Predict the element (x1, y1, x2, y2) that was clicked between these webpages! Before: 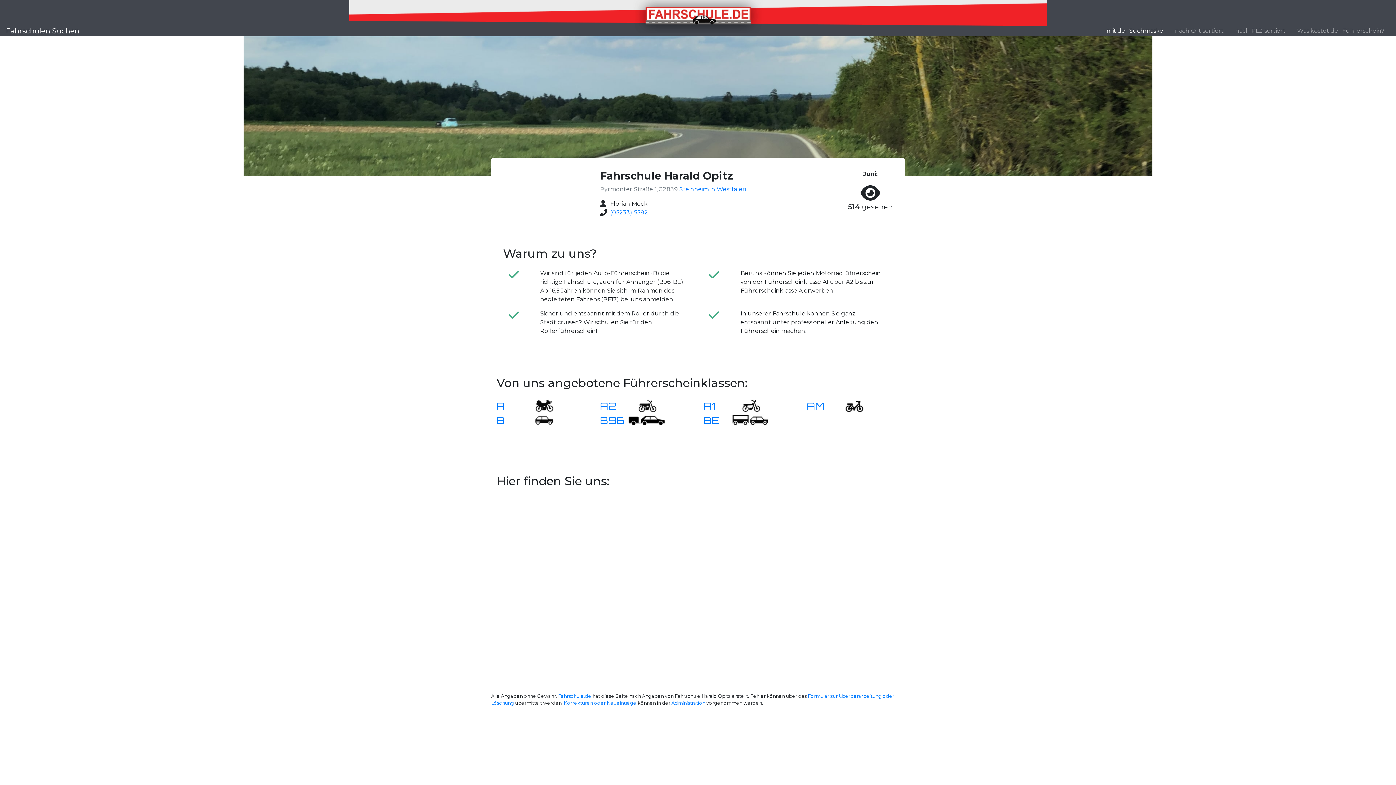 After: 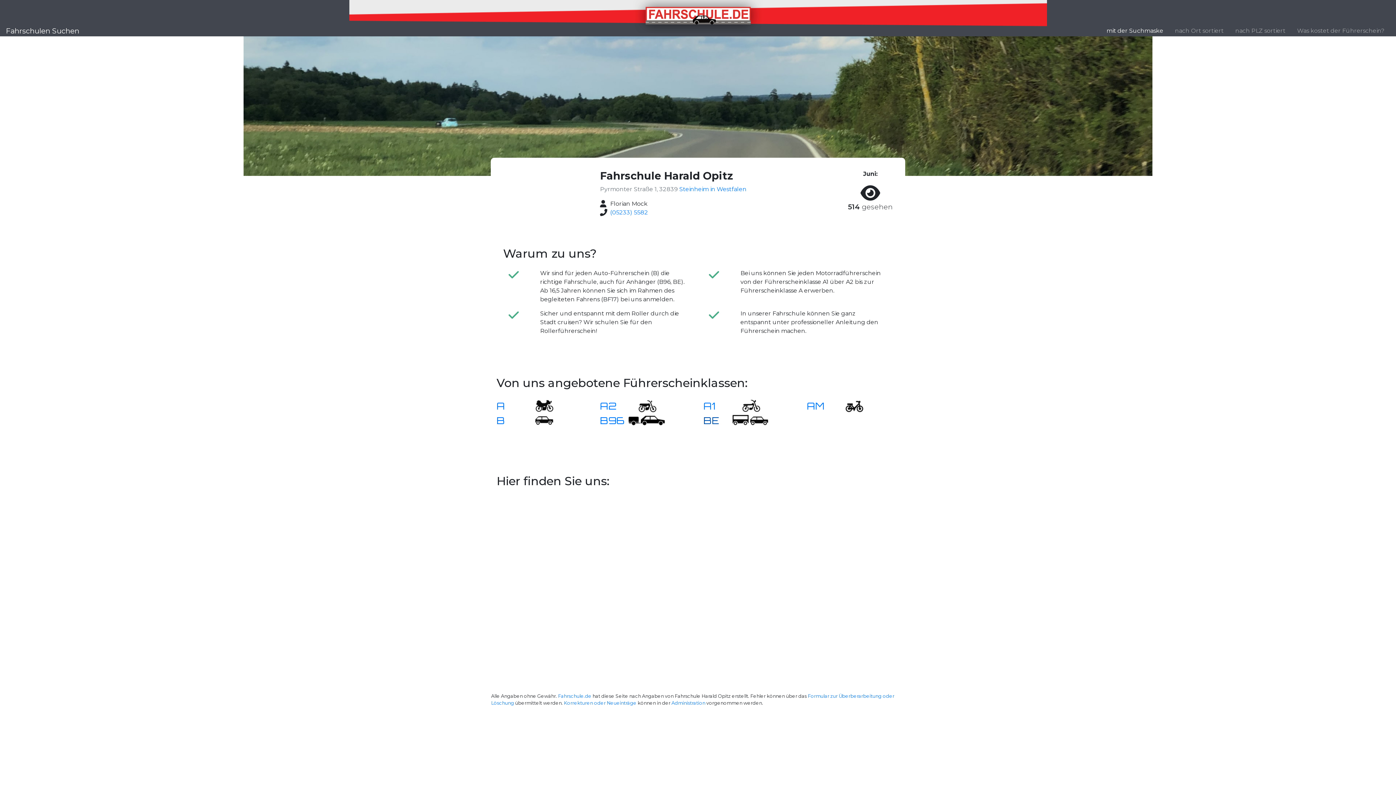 Action: label: BE bbox: (703, 418, 719, 425)